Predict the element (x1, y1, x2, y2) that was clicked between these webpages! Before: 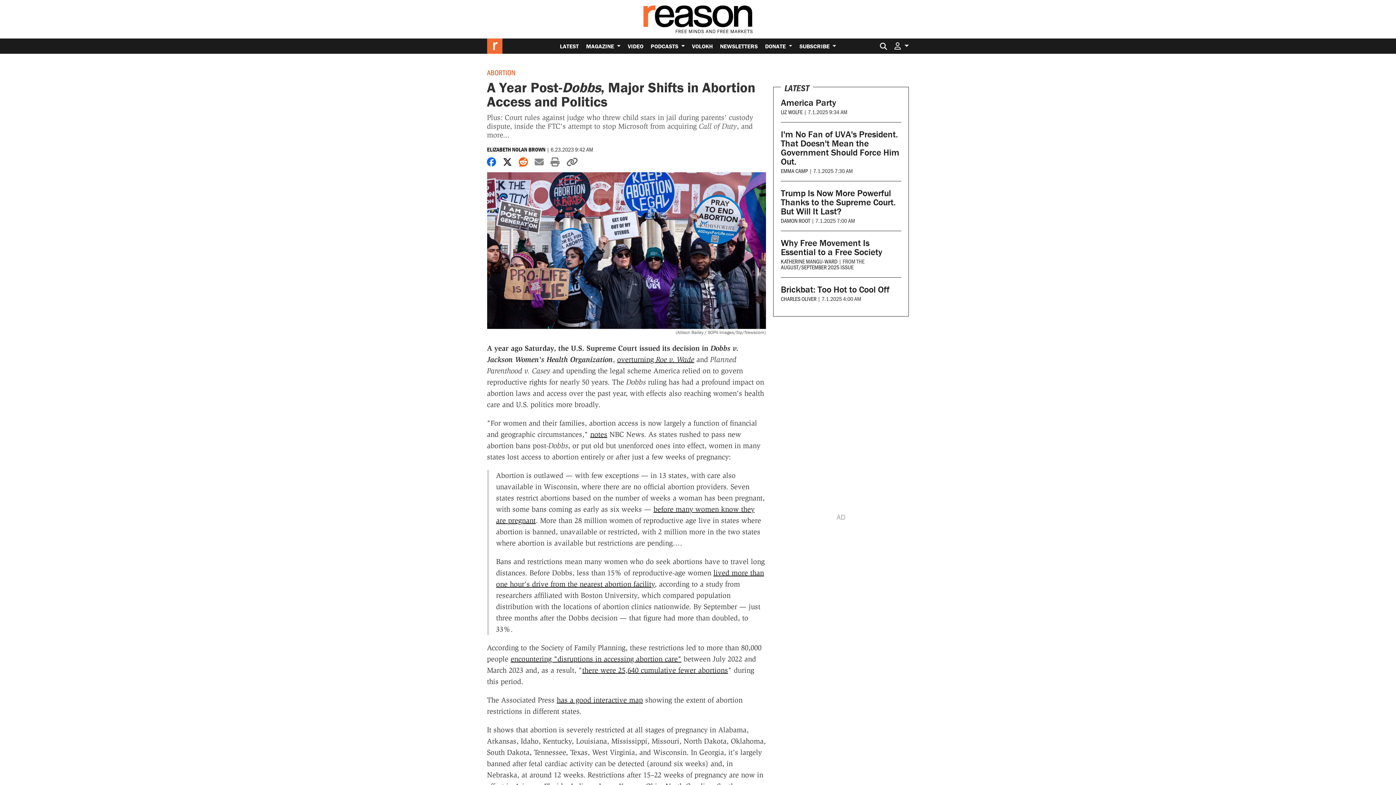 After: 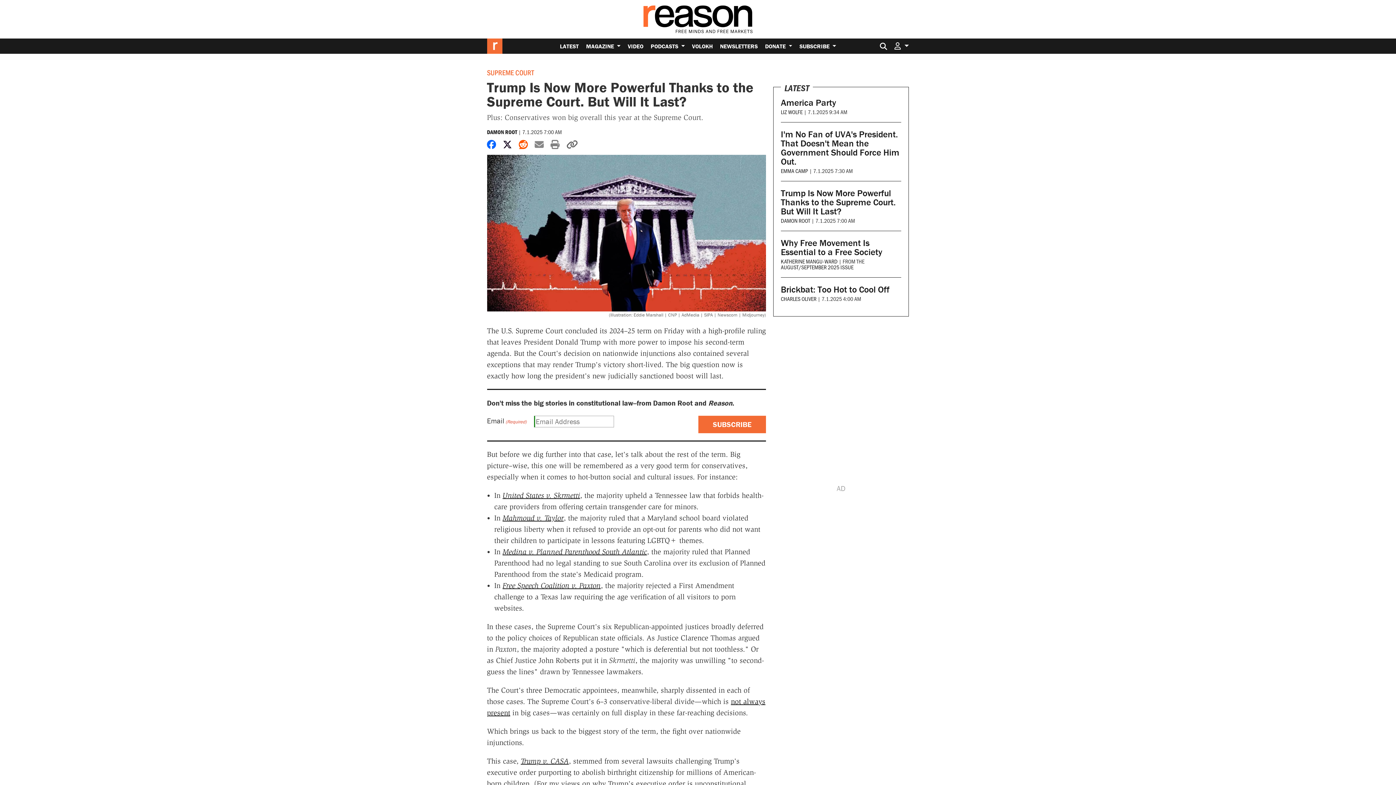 Action: bbox: (781, 187, 895, 217) label: Trump Is Now More Powerful Thanks to the Supreme Court. But Will It Last?